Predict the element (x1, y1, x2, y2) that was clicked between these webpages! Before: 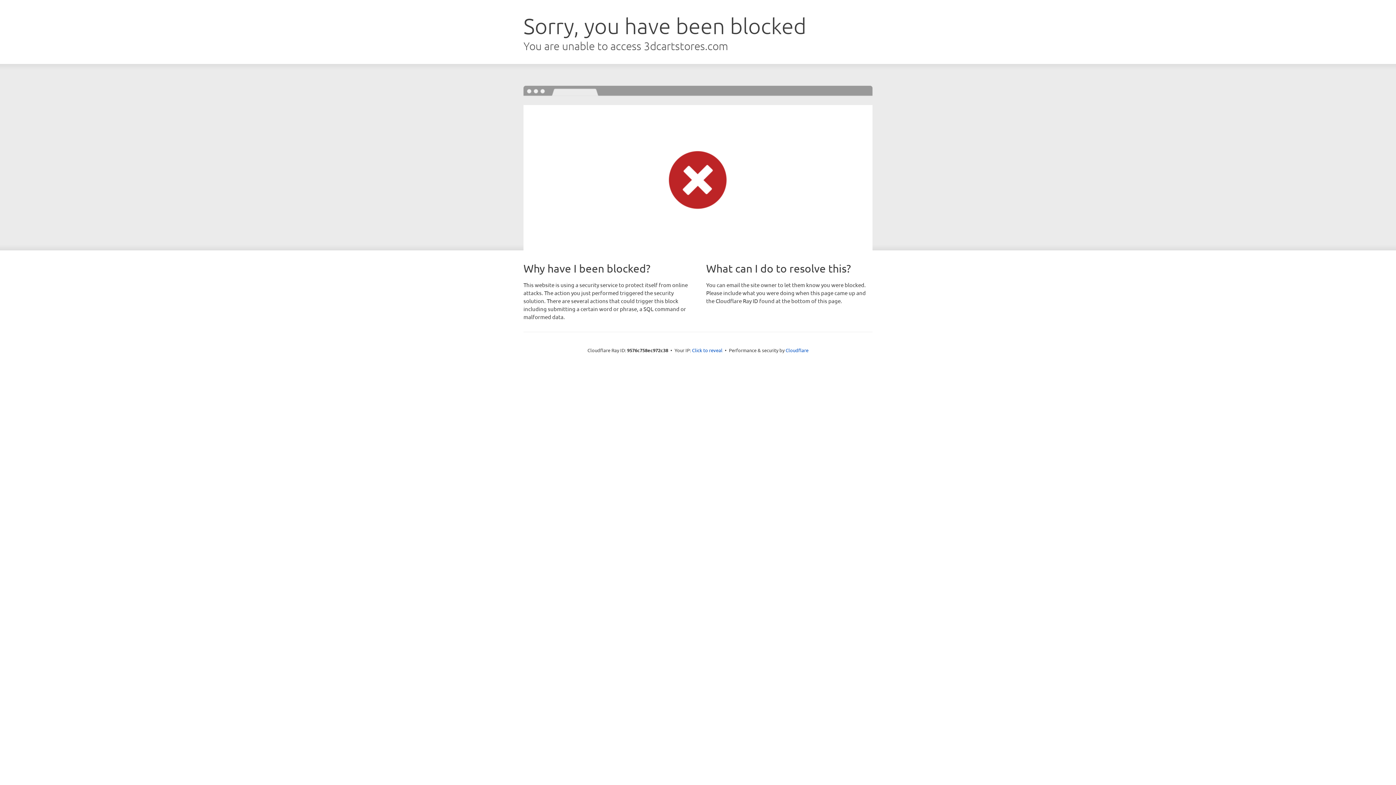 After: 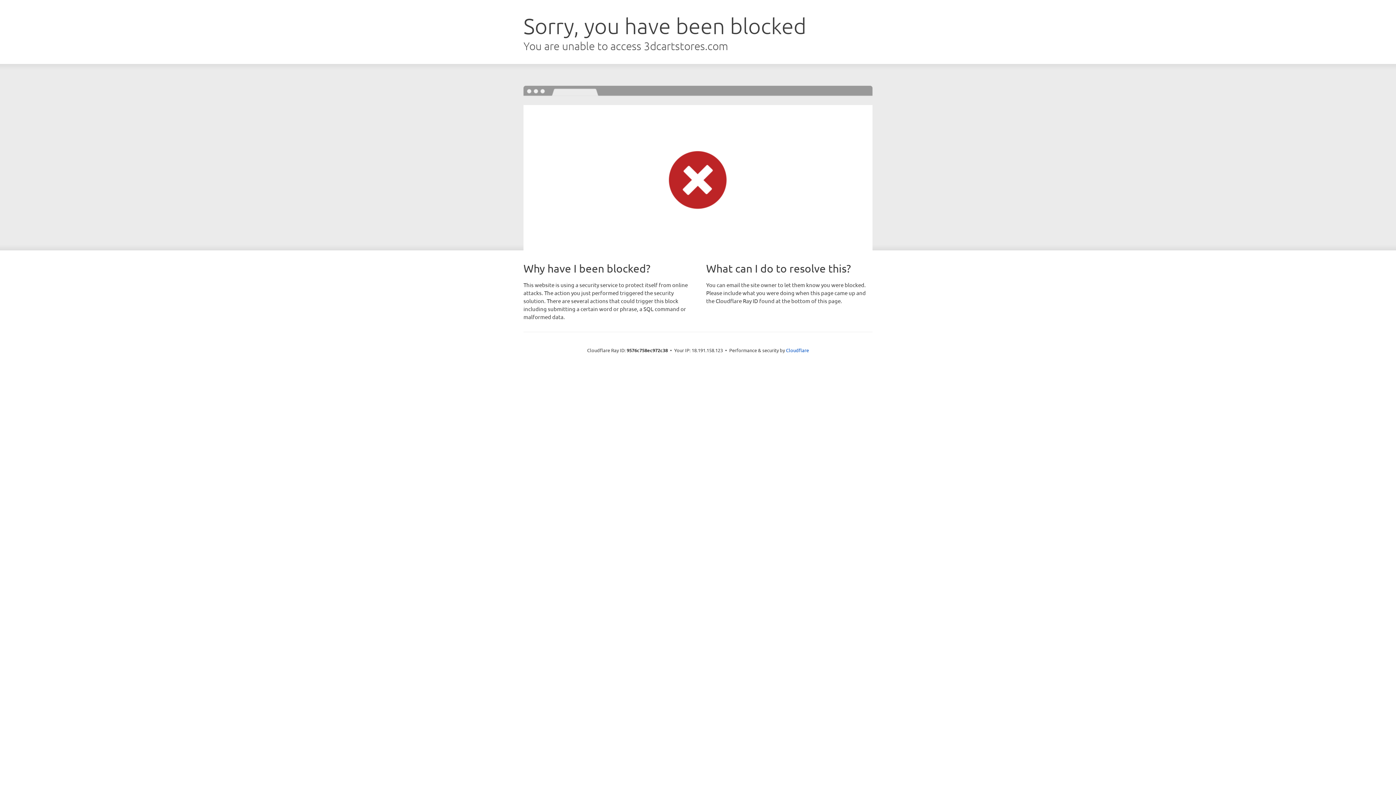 Action: label: Click to reveal bbox: (692, 346, 722, 353)